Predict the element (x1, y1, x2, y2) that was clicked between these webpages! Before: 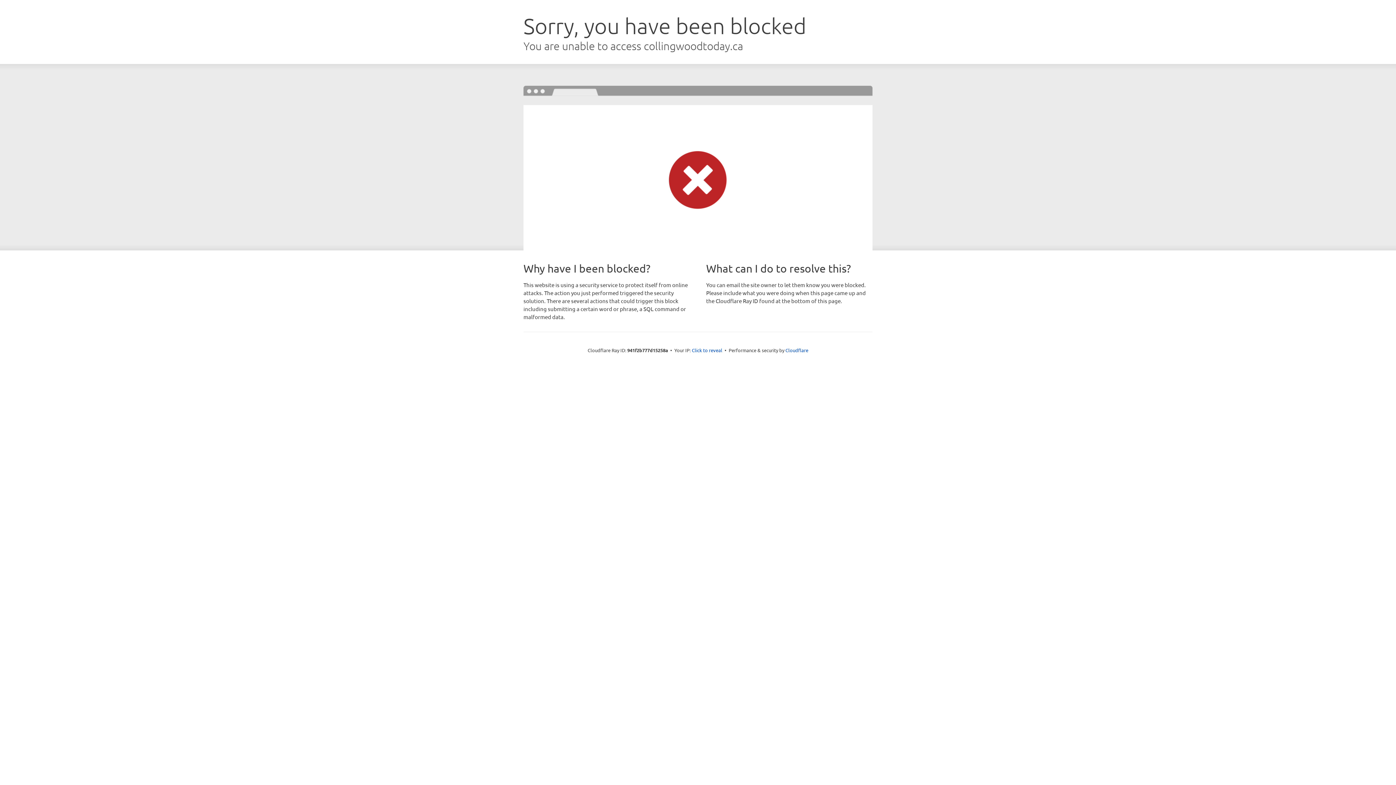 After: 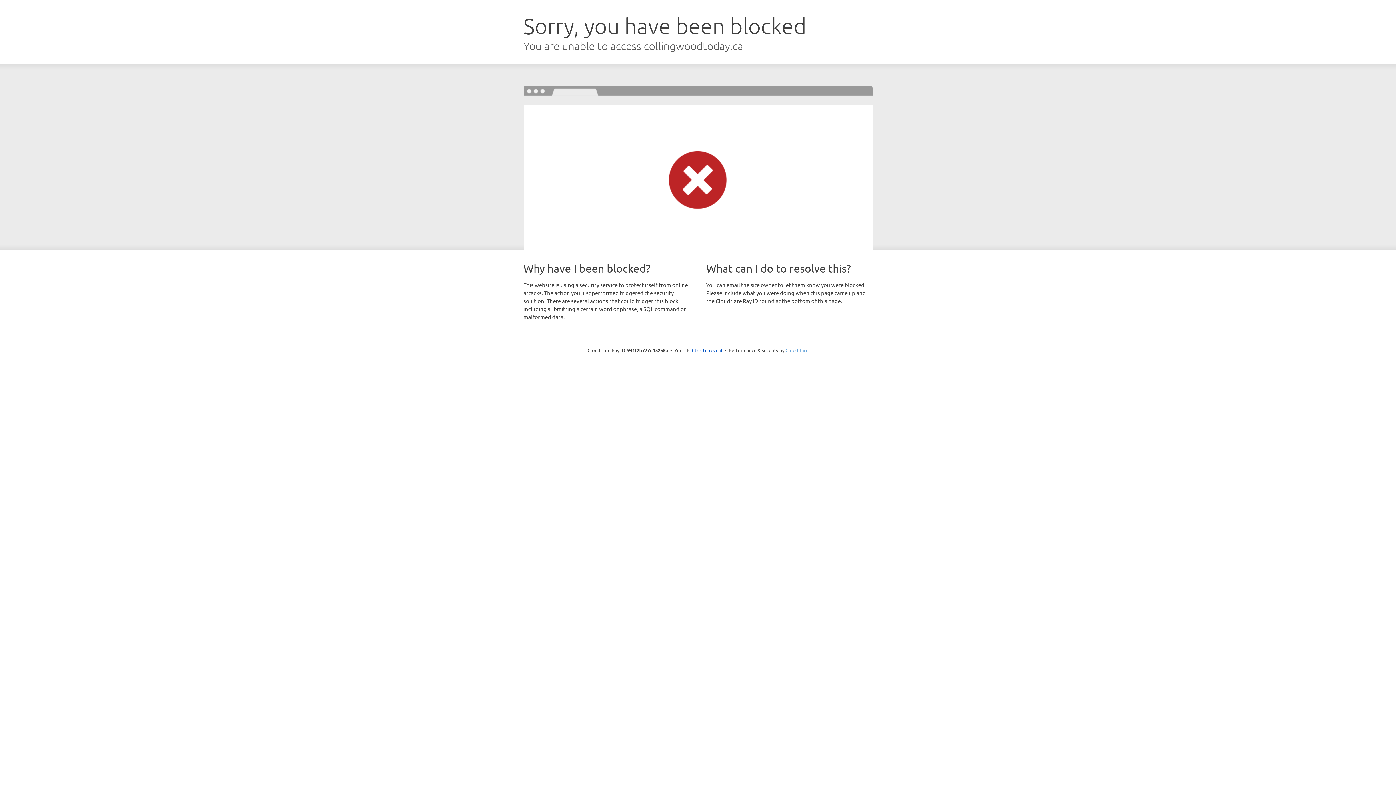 Action: bbox: (785, 347, 808, 353) label: Cloudflare